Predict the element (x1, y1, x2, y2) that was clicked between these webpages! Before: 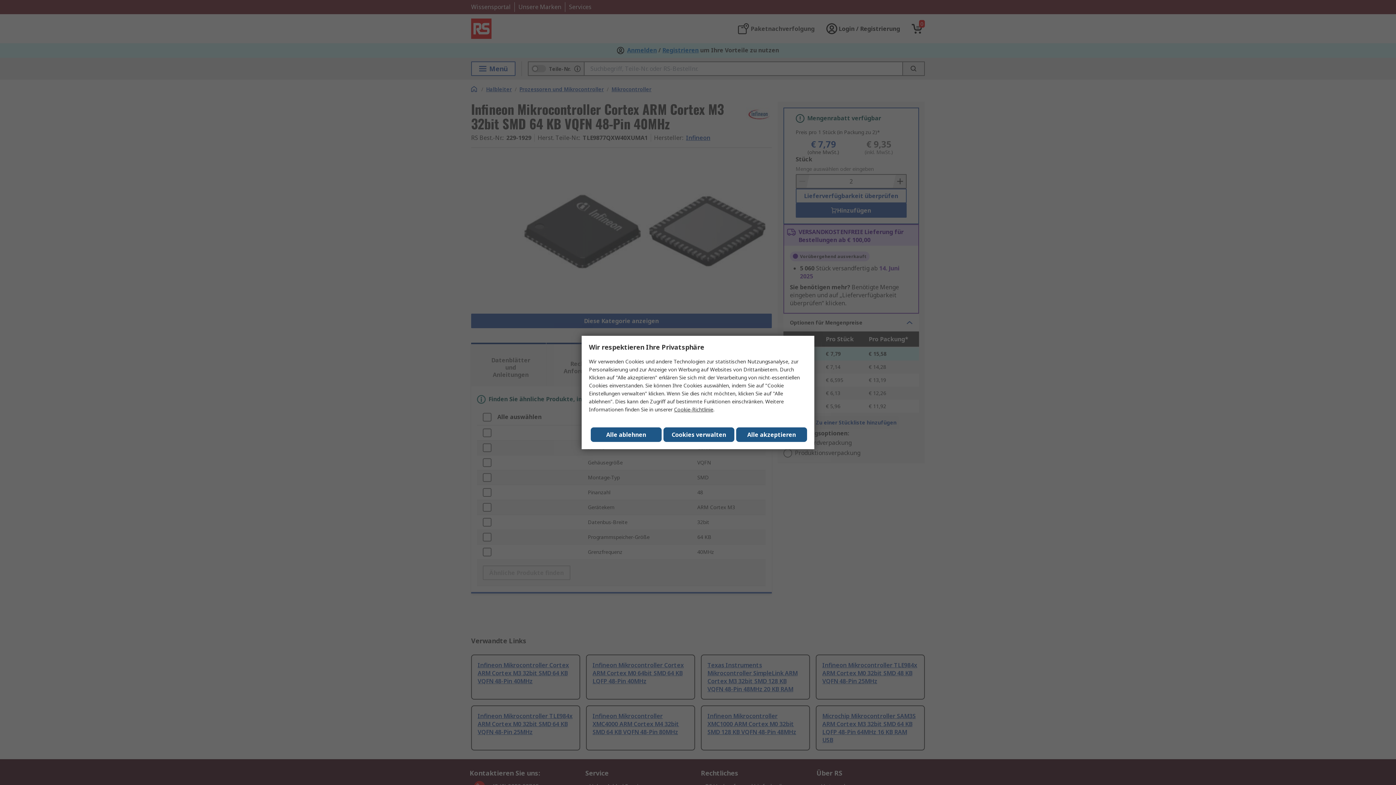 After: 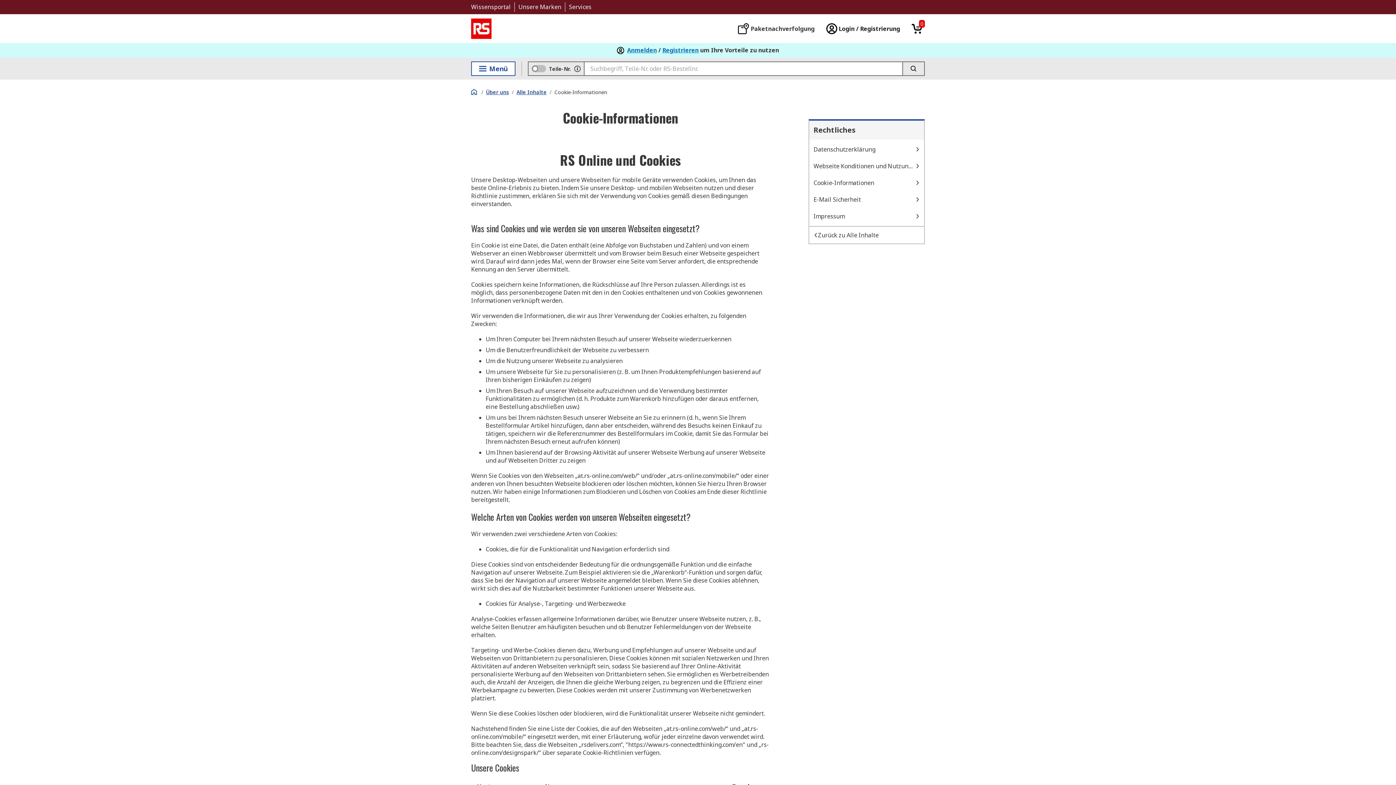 Action: bbox: (674, 406, 713, 413) label: Cookie-Richtlinie